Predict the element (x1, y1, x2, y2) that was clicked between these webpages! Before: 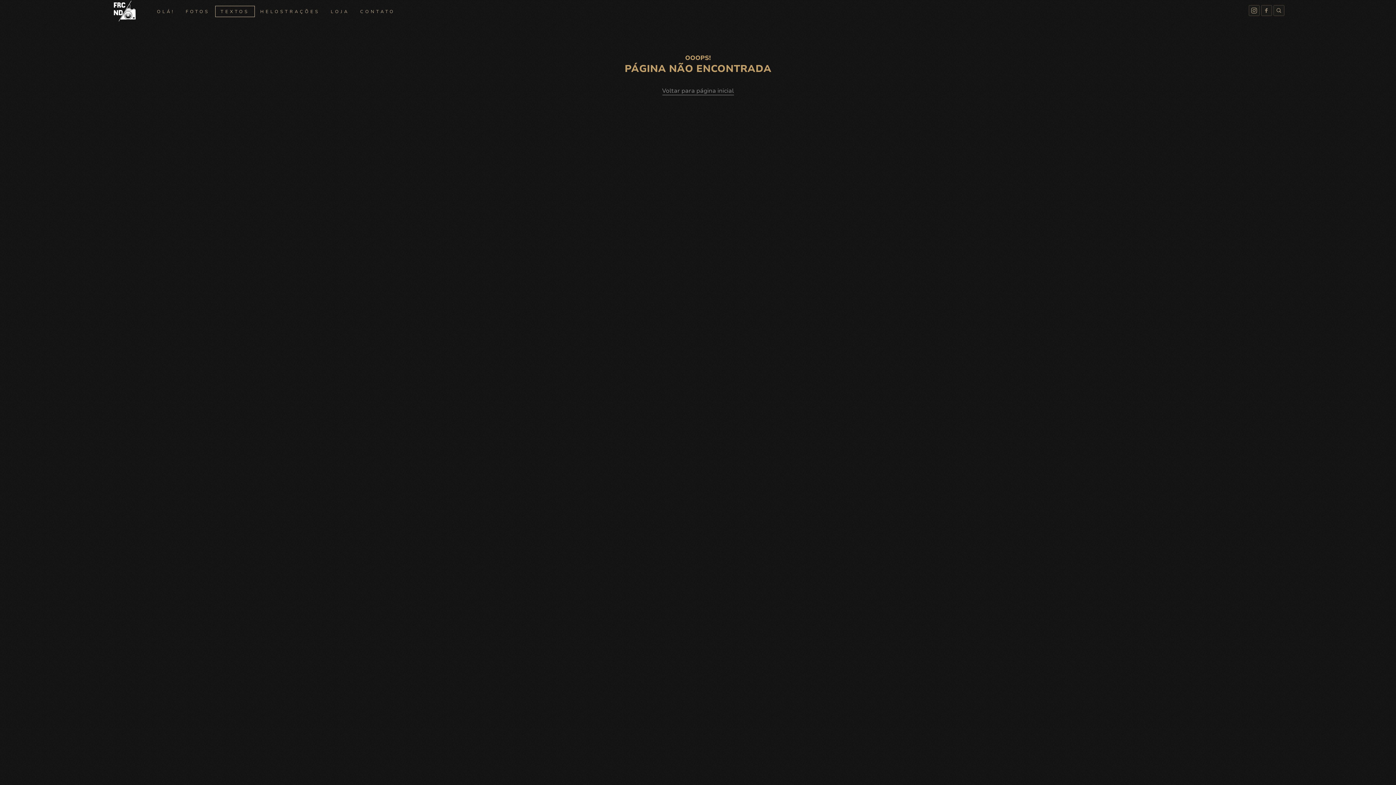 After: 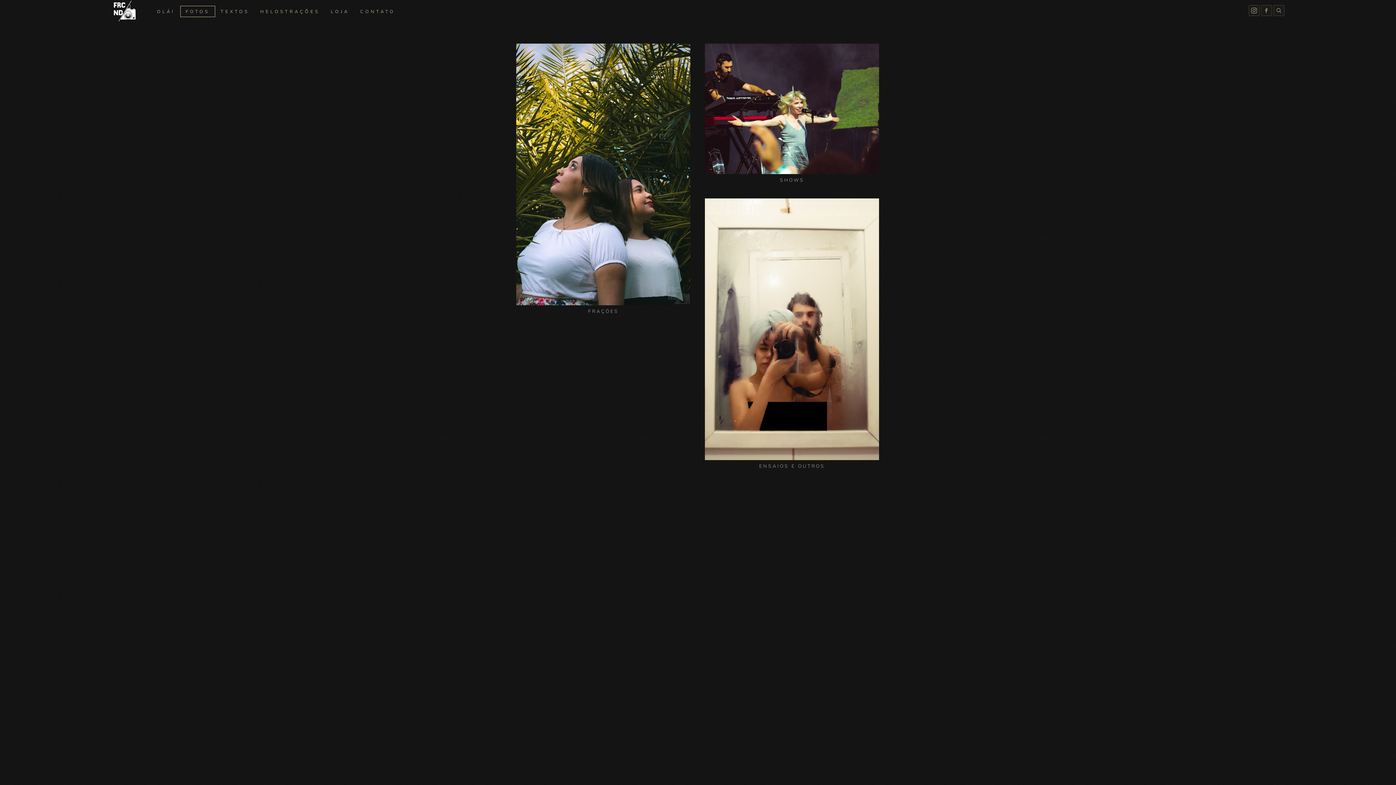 Action: bbox: (180, 5, 215, 17) label: FOTOS